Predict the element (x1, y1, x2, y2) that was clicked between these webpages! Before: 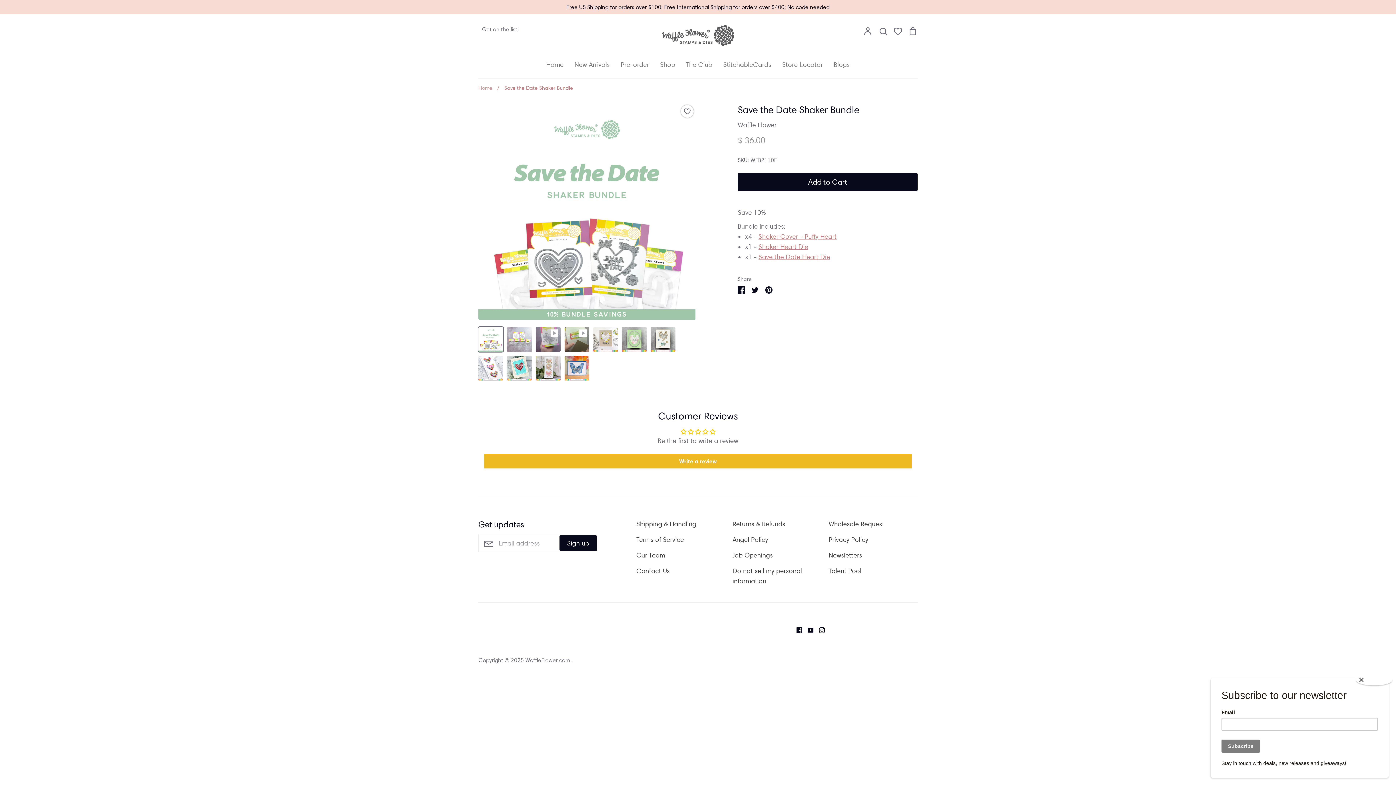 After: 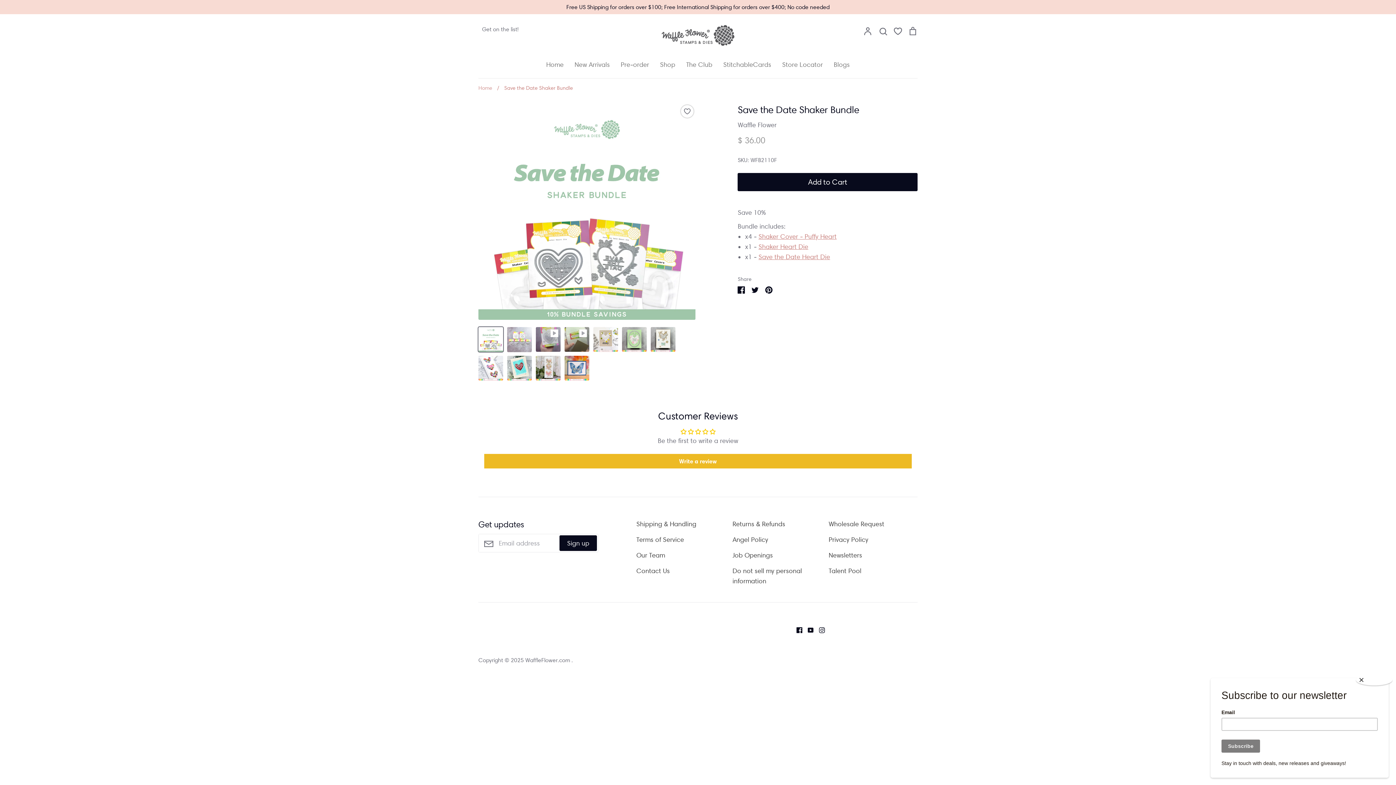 Action: bbox: (709, 429, 715, 435)